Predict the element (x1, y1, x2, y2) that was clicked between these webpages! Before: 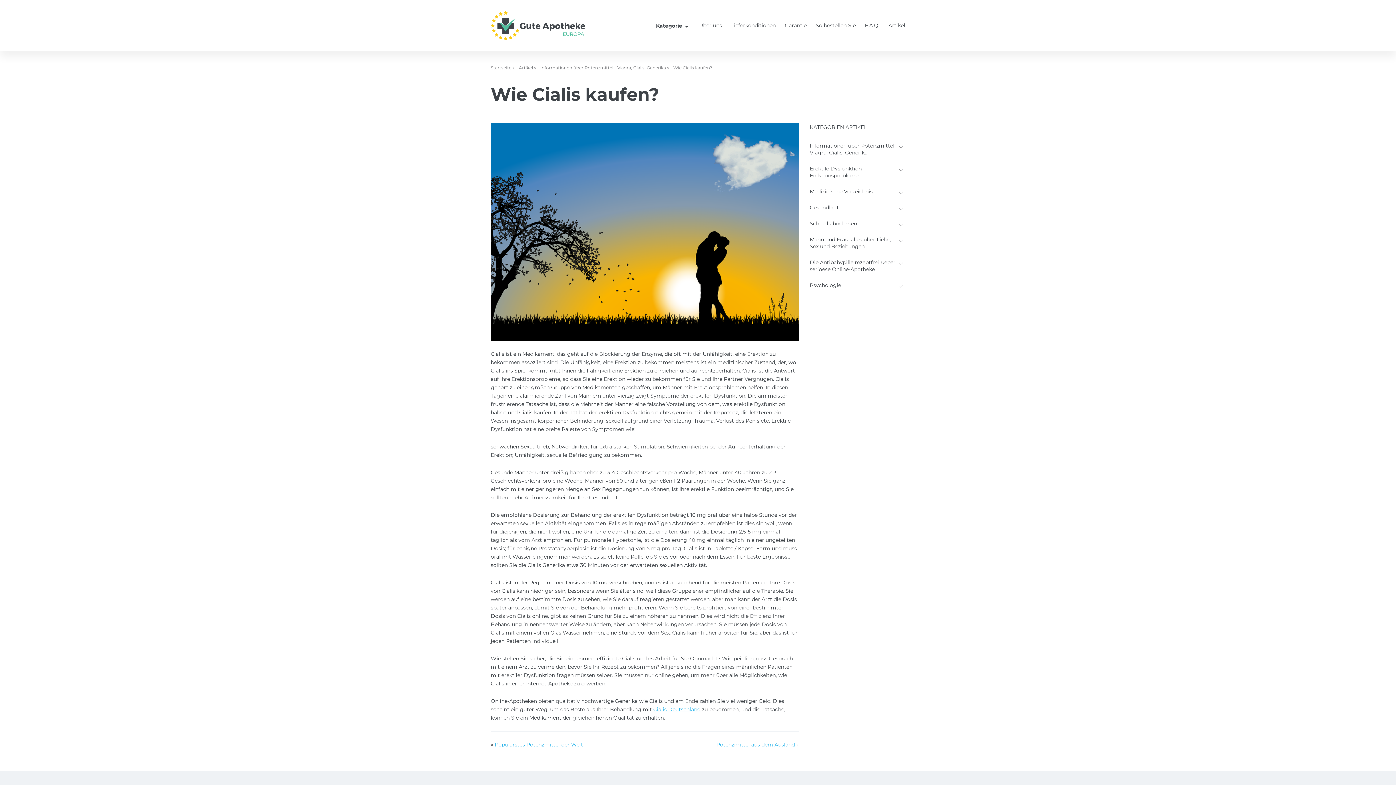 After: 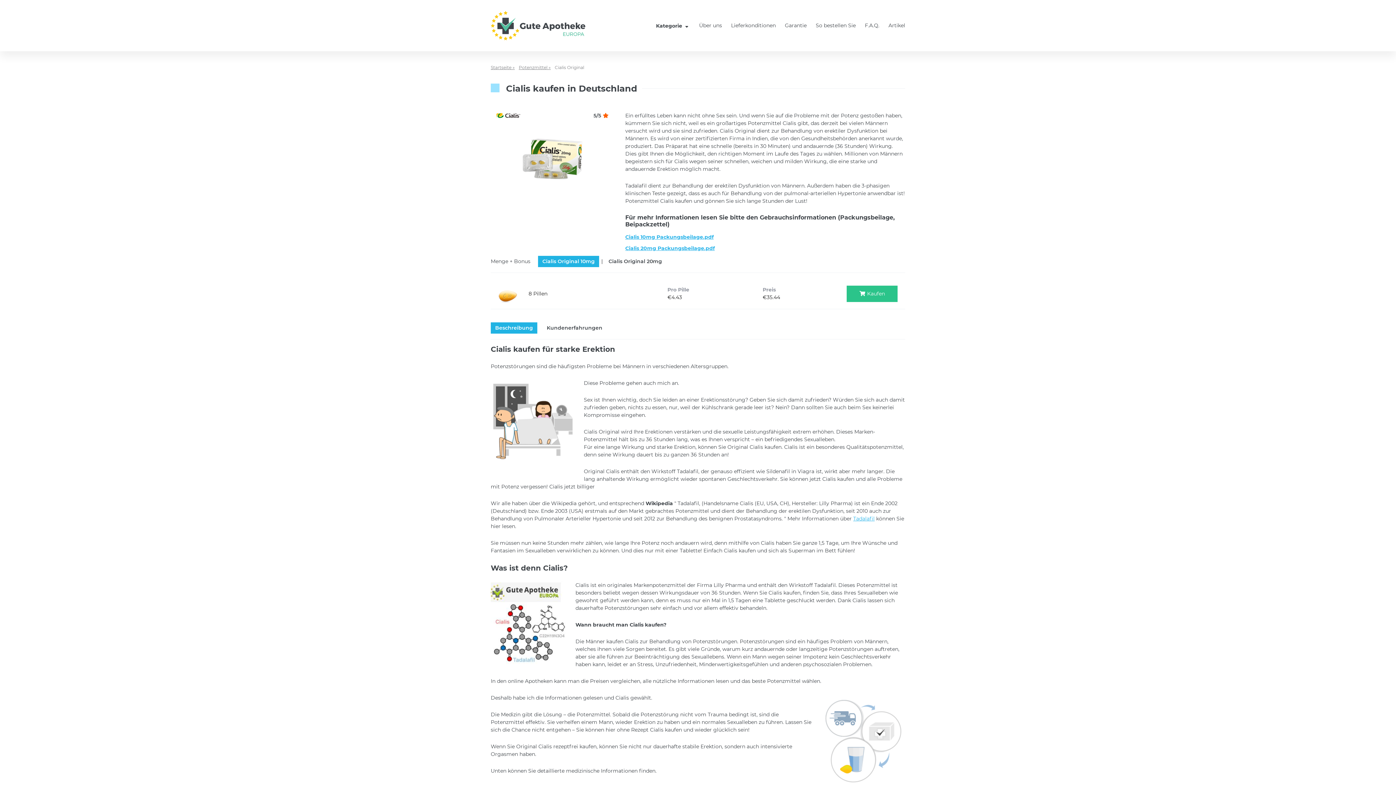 Action: bbox: (653, 706, 700, 713) label: Cialis Deutschland